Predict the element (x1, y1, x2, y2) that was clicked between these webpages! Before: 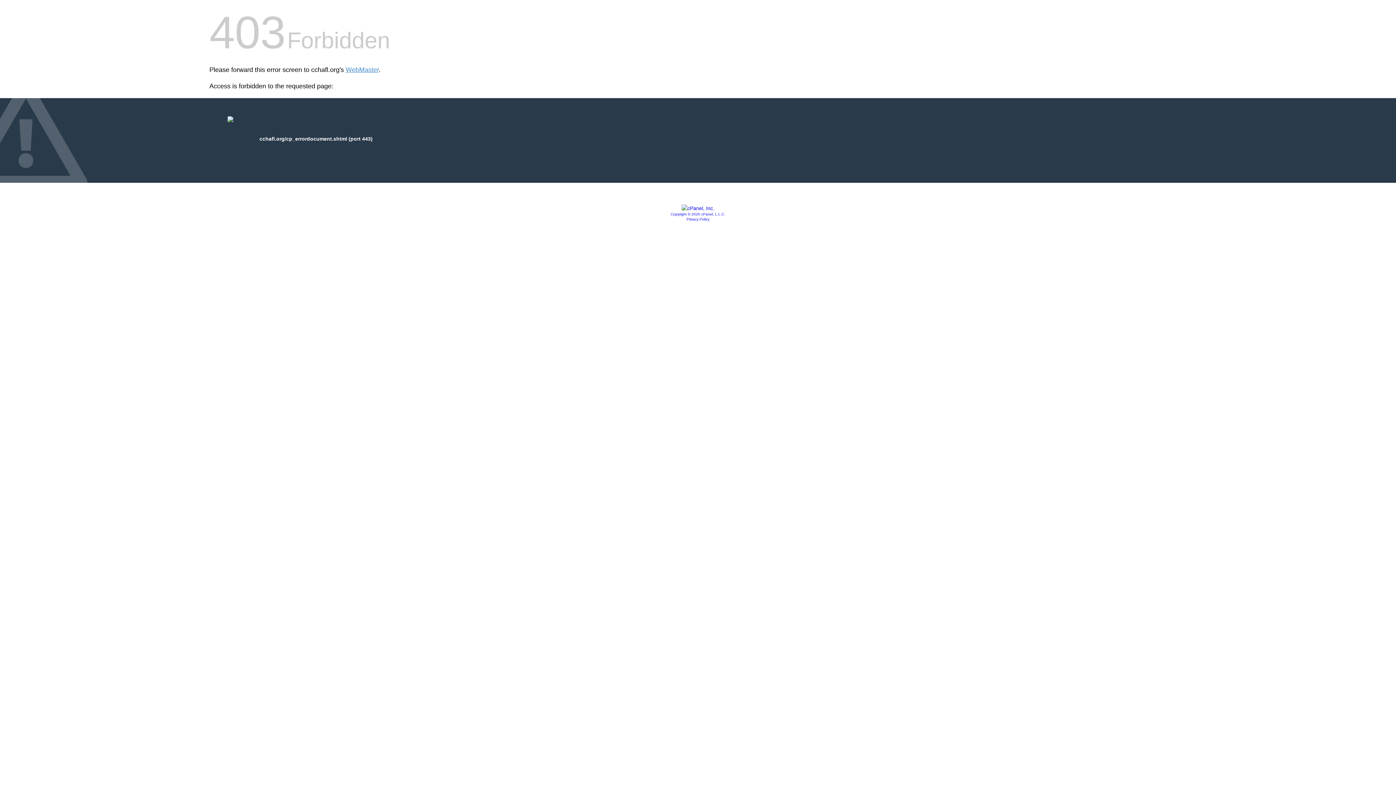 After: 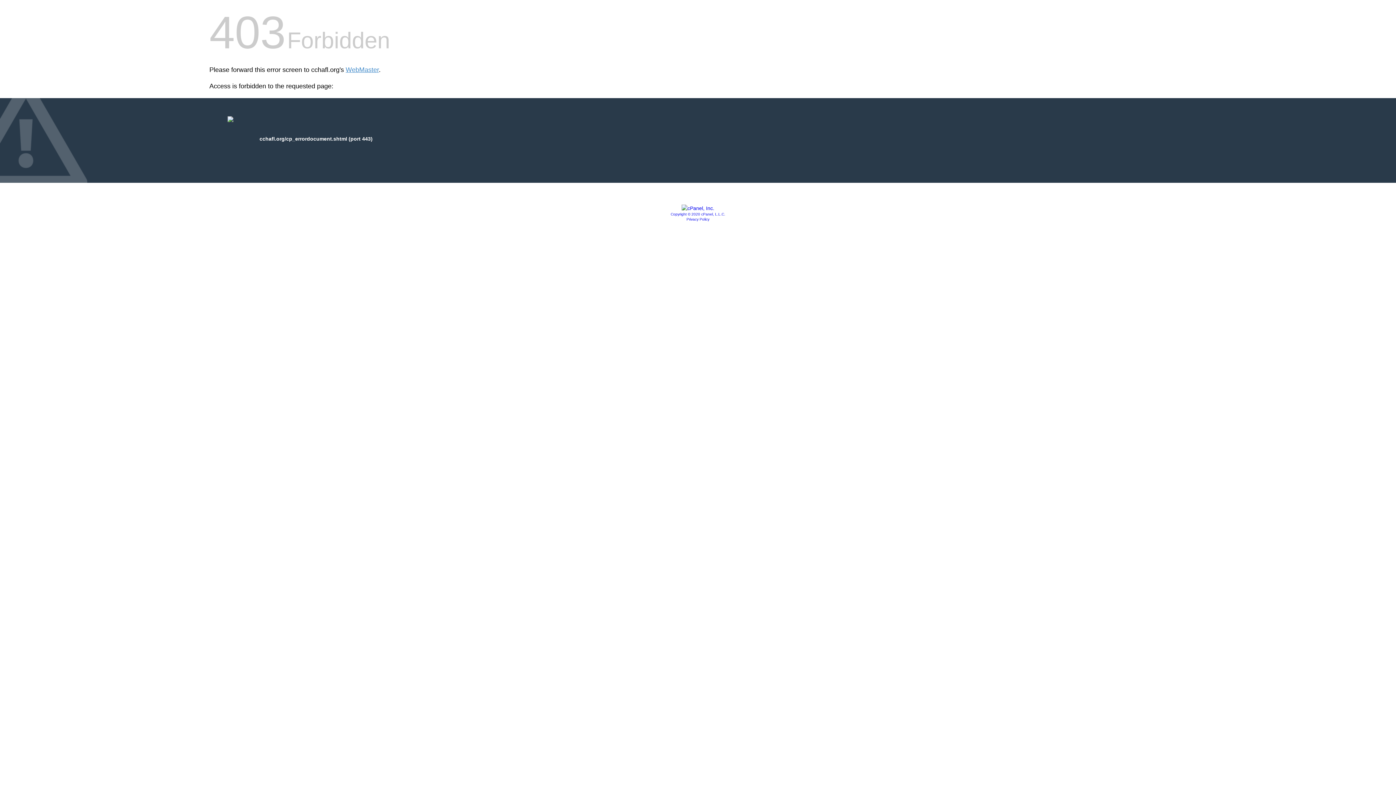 Action: label: Privacy Policy bbox: (686, 217, 709, 221)